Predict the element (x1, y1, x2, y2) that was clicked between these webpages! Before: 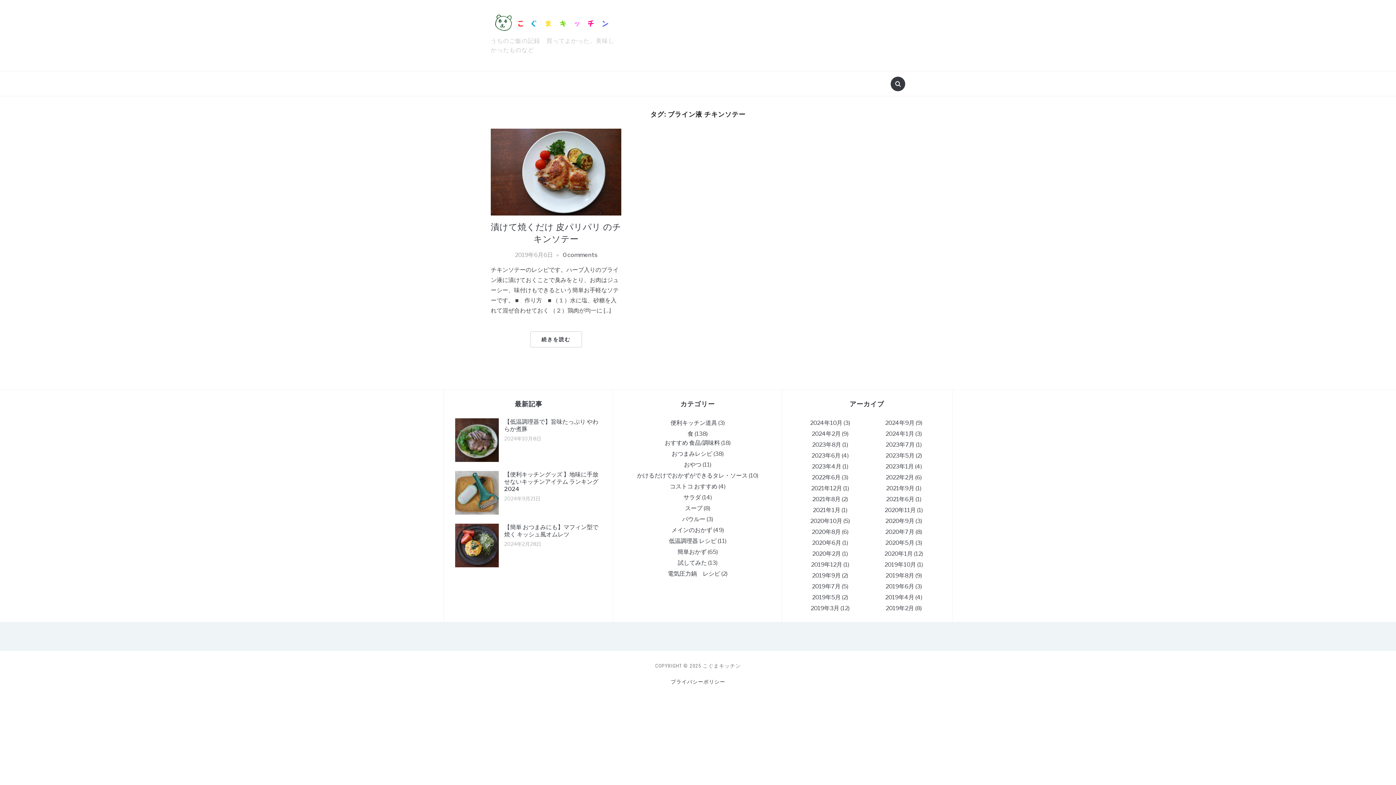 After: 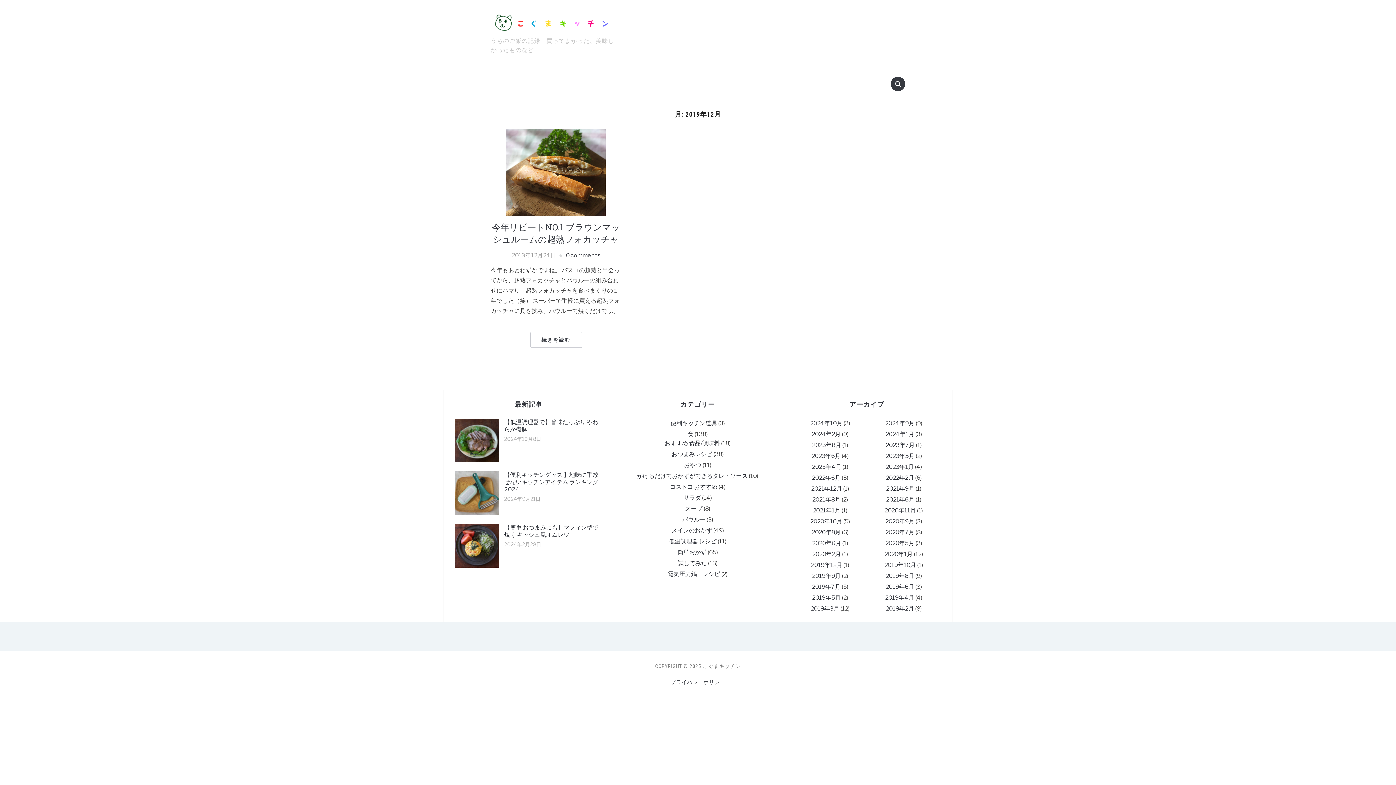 Action: bbox: (811, 561, 842, 568) label: 2019年12月